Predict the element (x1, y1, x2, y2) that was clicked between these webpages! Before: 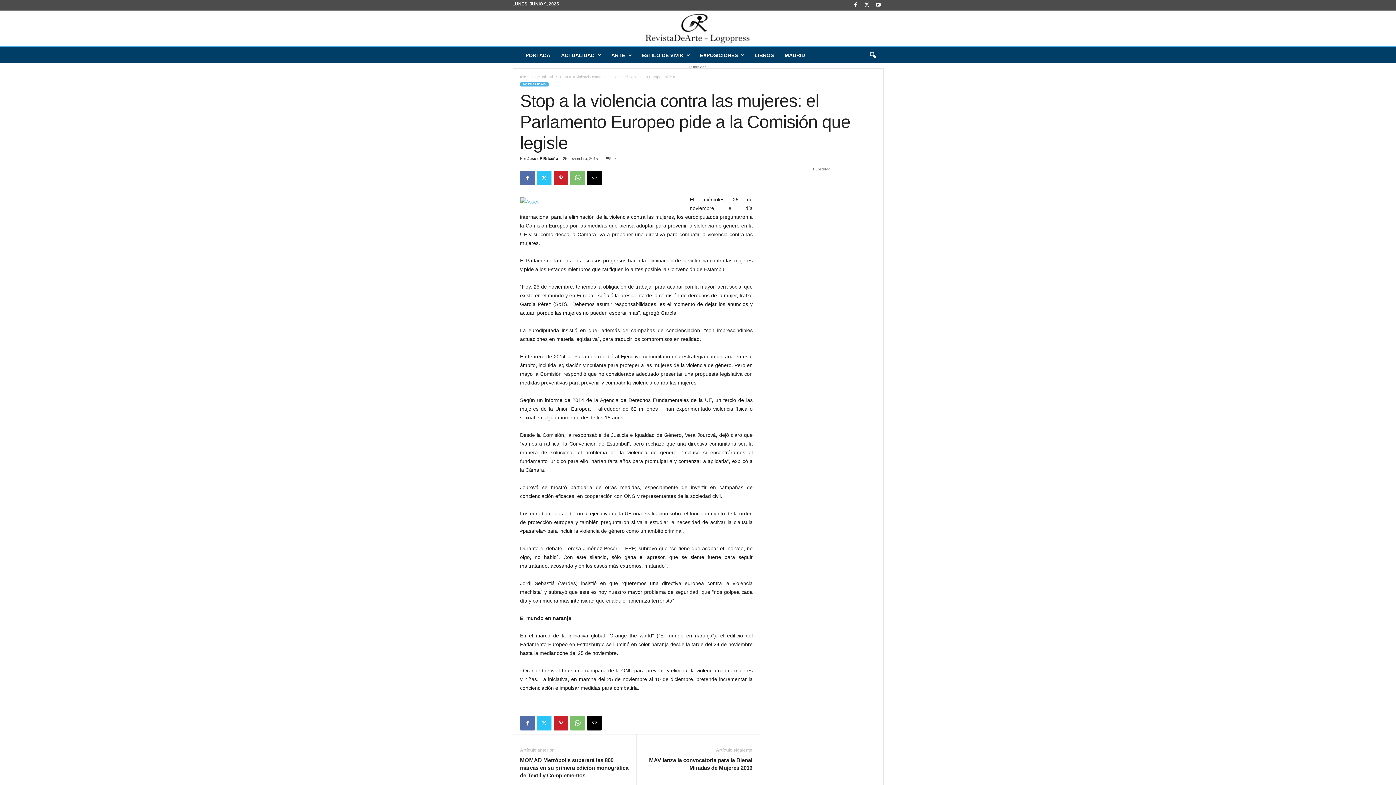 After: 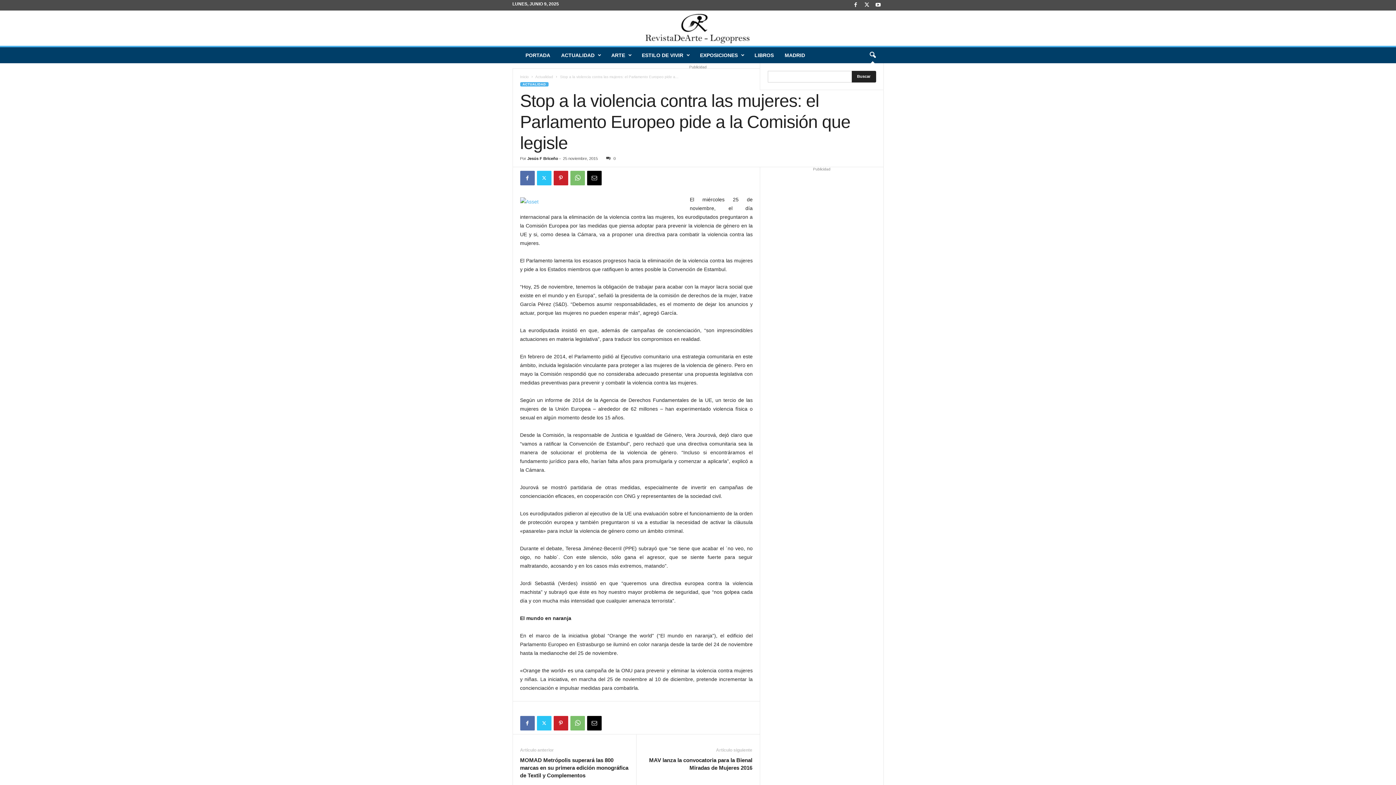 Action: bbox: (864, 47, 880, 63) label: search icon